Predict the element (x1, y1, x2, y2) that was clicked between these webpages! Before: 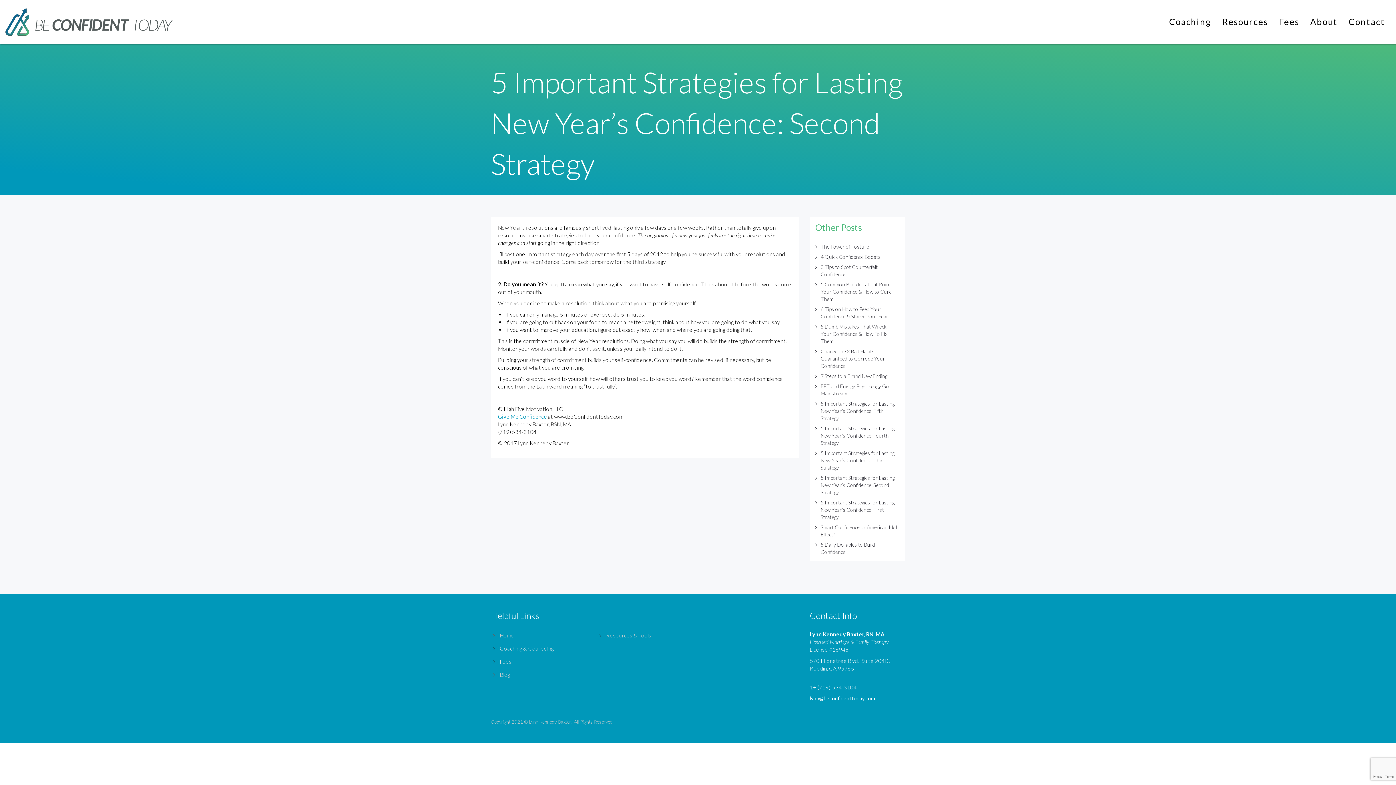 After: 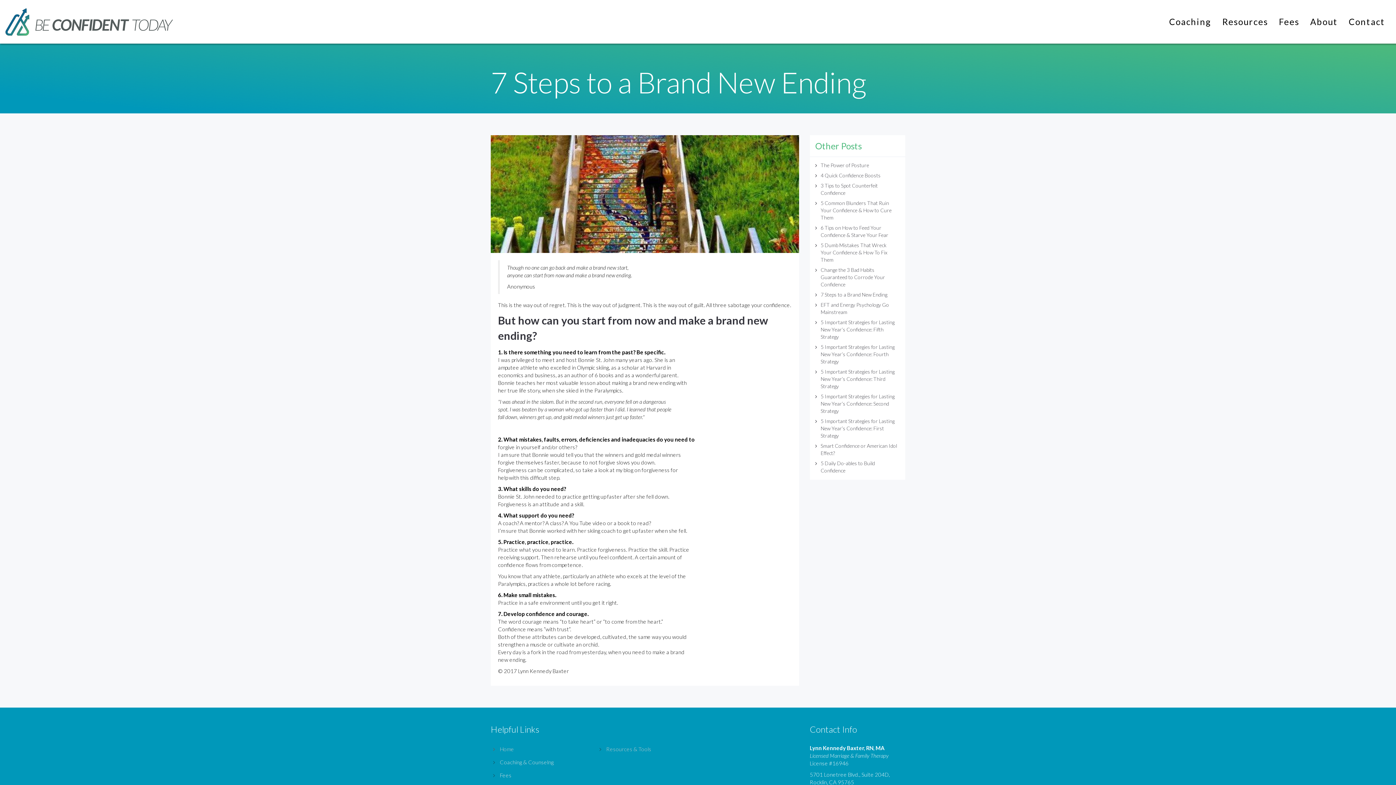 Action: label: 7 Steps to a Brand New Ending bbox: (820, 373, 887, 379)